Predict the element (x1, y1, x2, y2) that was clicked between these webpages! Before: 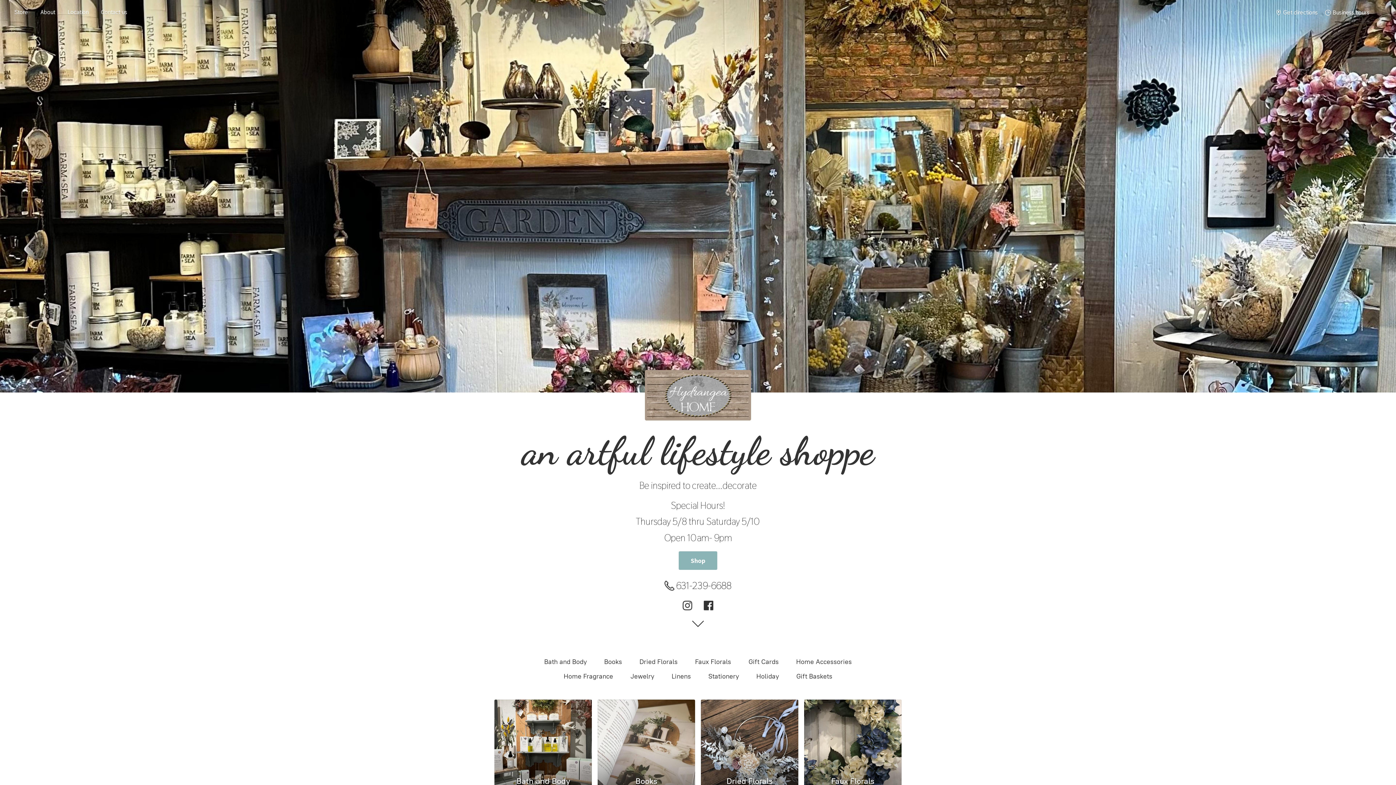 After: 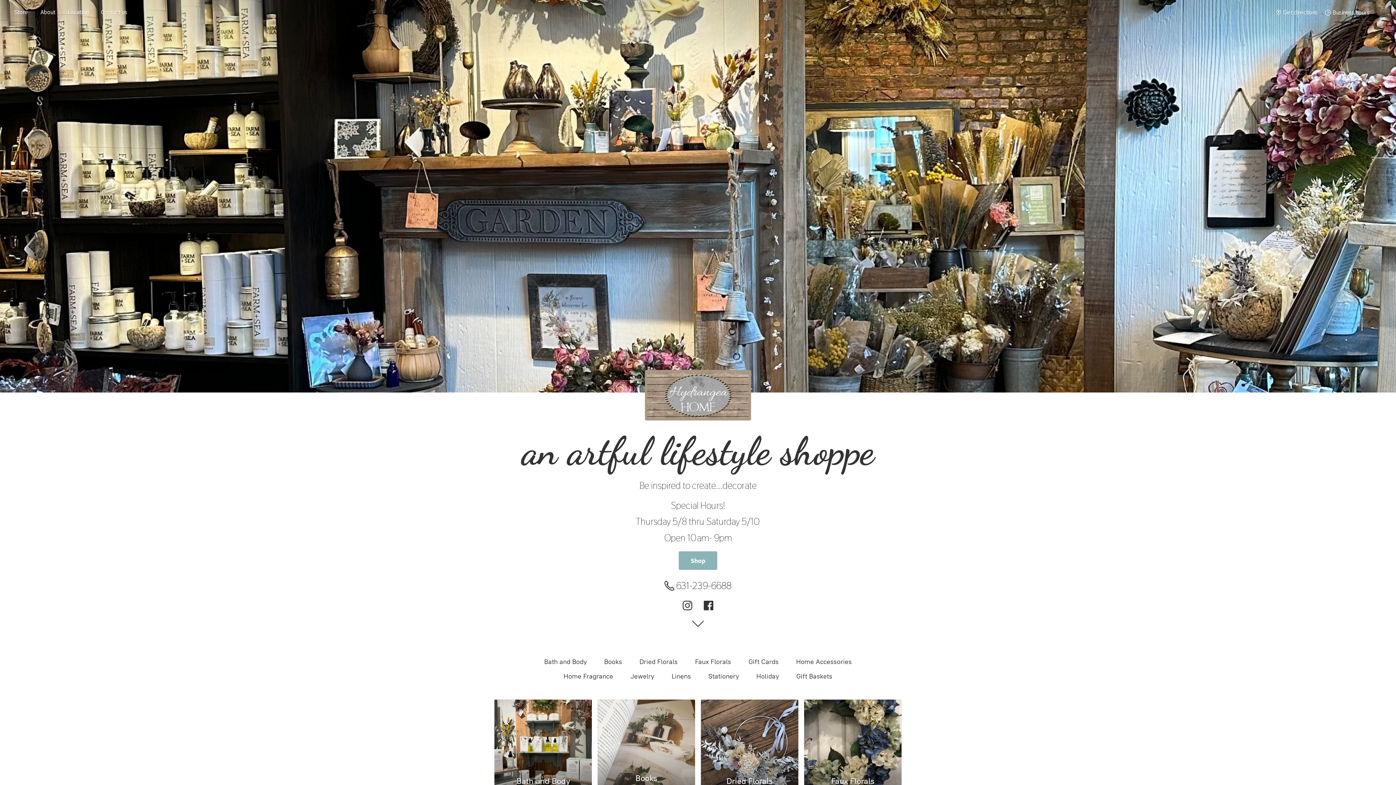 Action: bbox: (597, 700, 695, 768)